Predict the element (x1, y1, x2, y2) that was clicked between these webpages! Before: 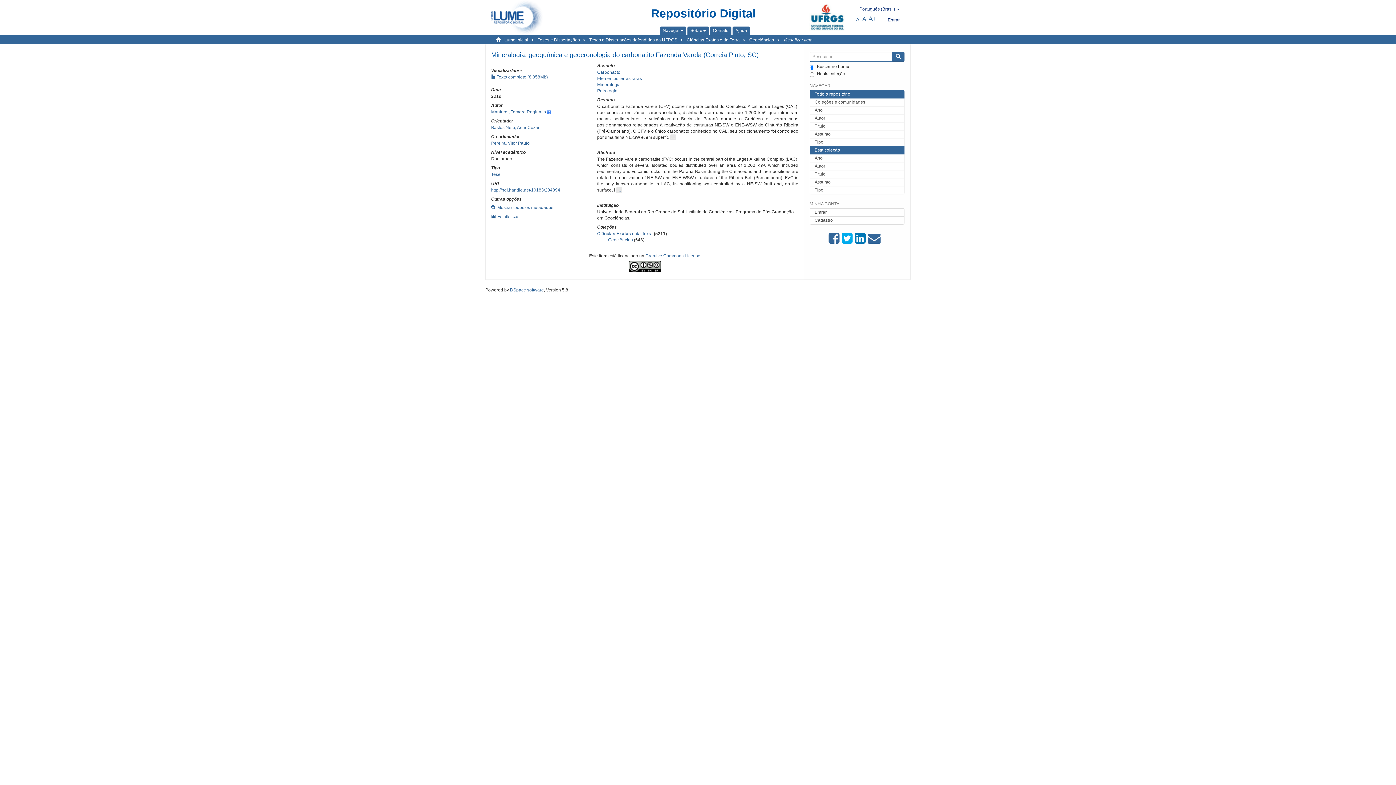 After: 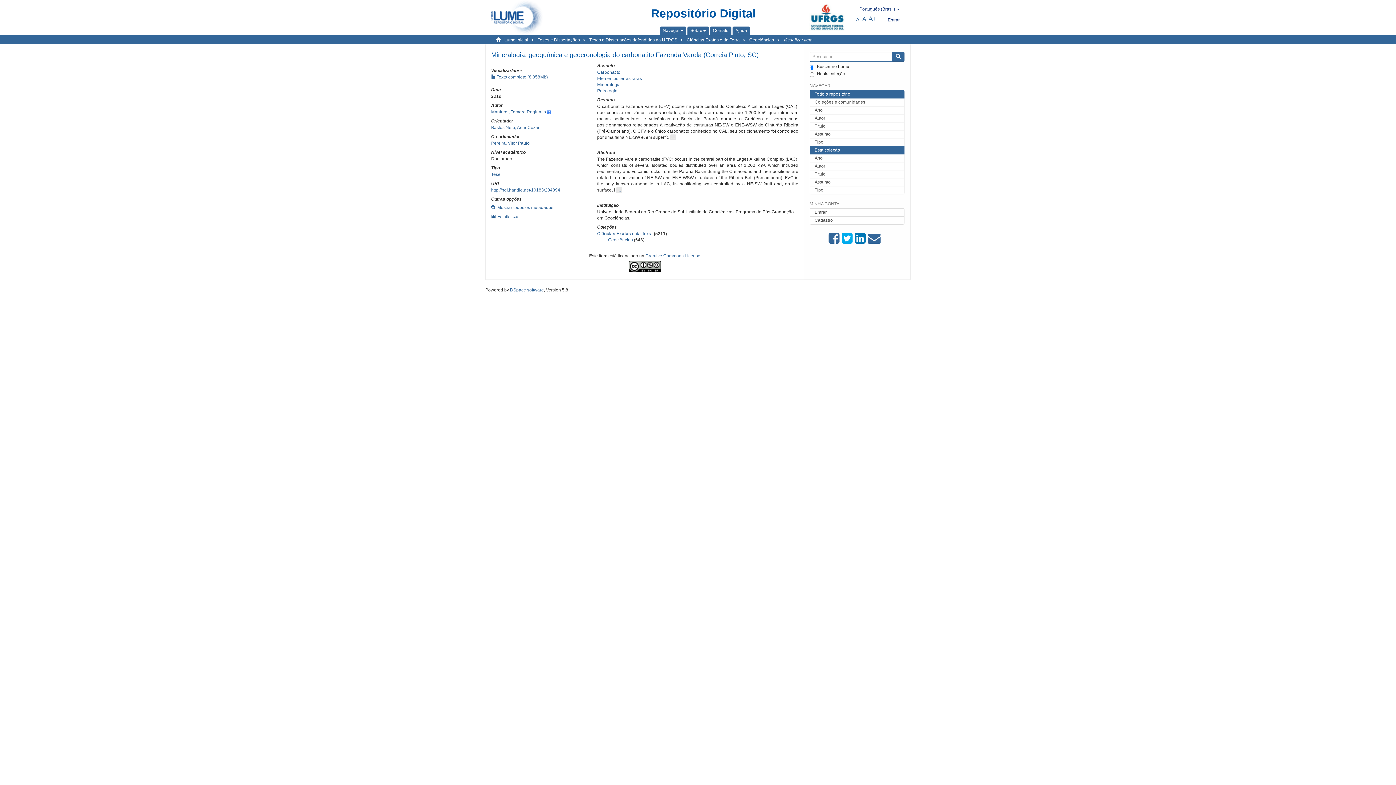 Action: bbox: (547, 109, 550, 114)